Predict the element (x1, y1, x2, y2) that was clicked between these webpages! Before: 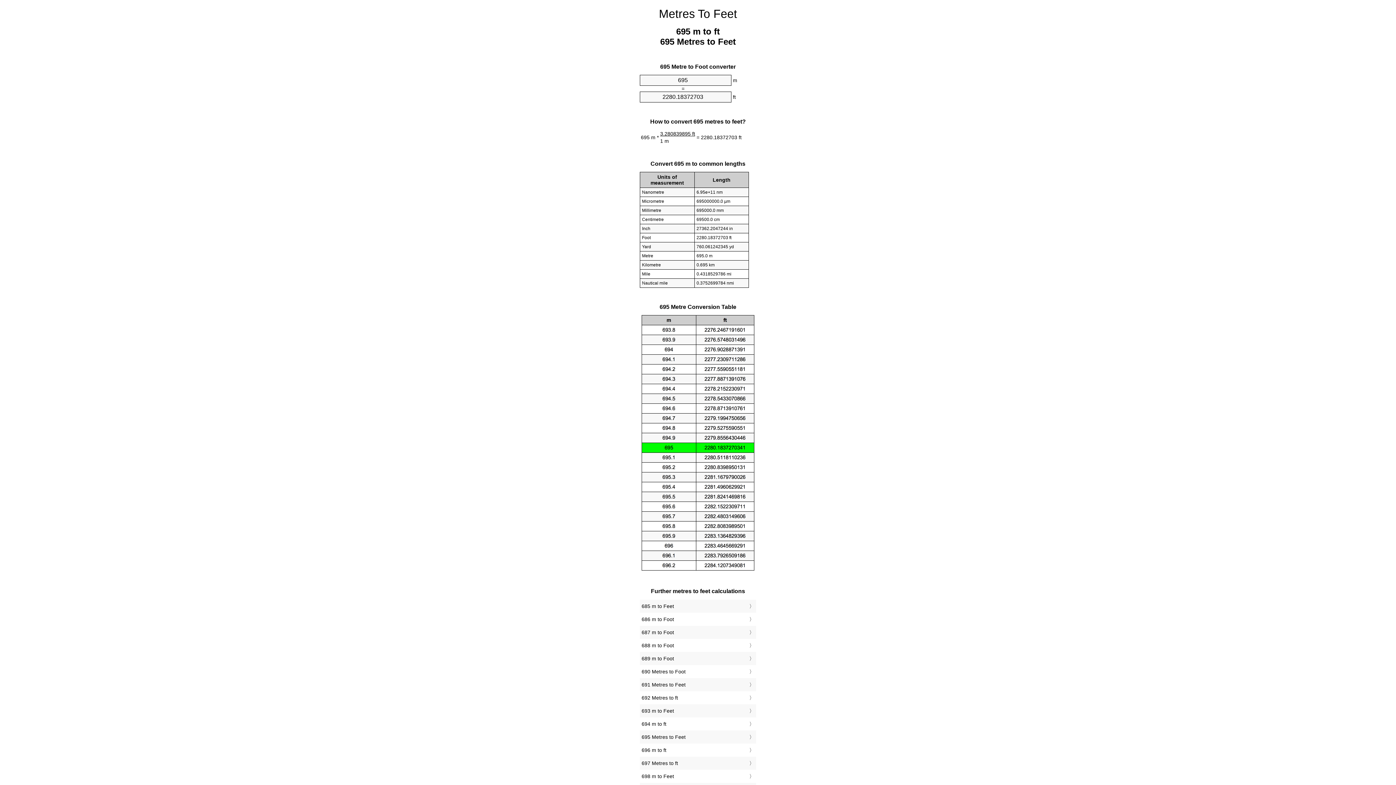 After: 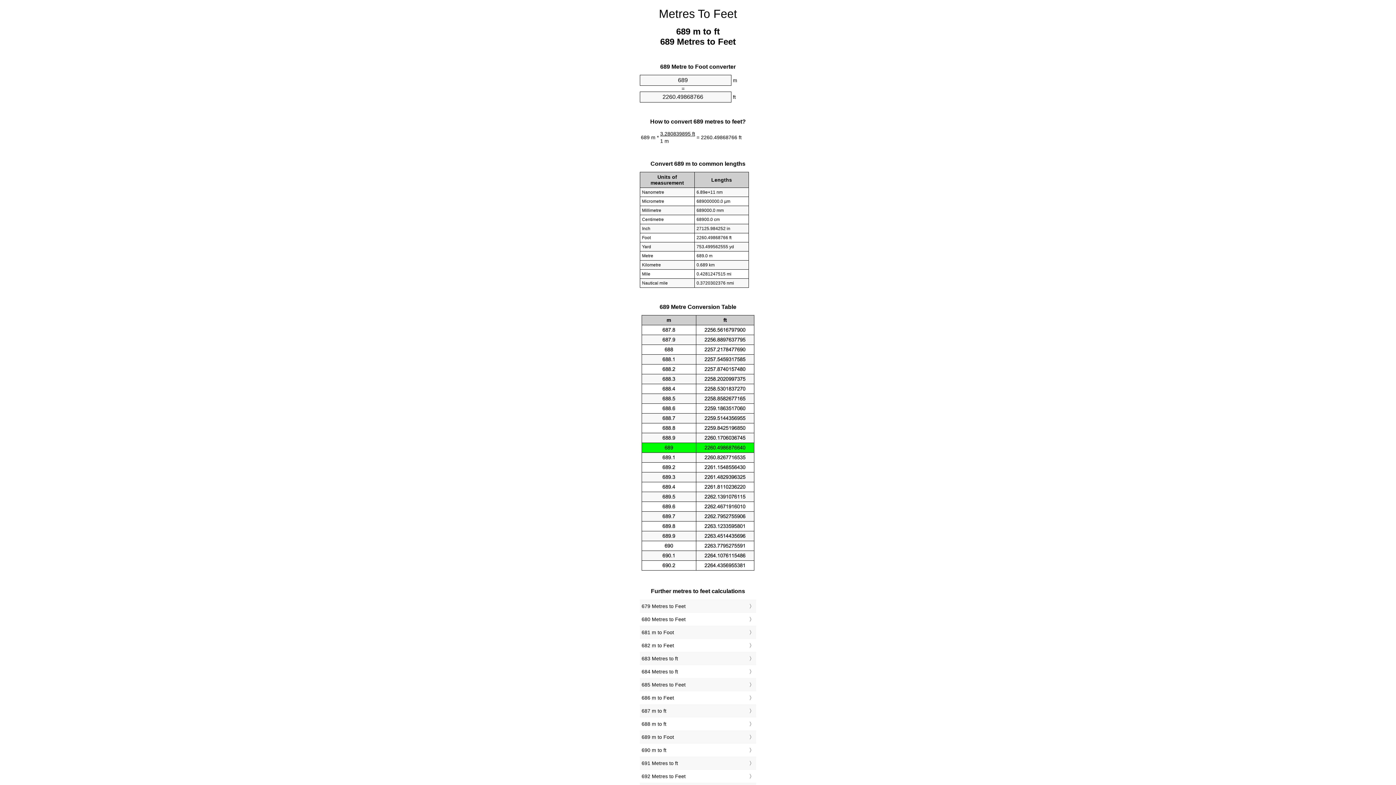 Action: label: 689 m to Foot bbox: (641, 654, 754, 663)